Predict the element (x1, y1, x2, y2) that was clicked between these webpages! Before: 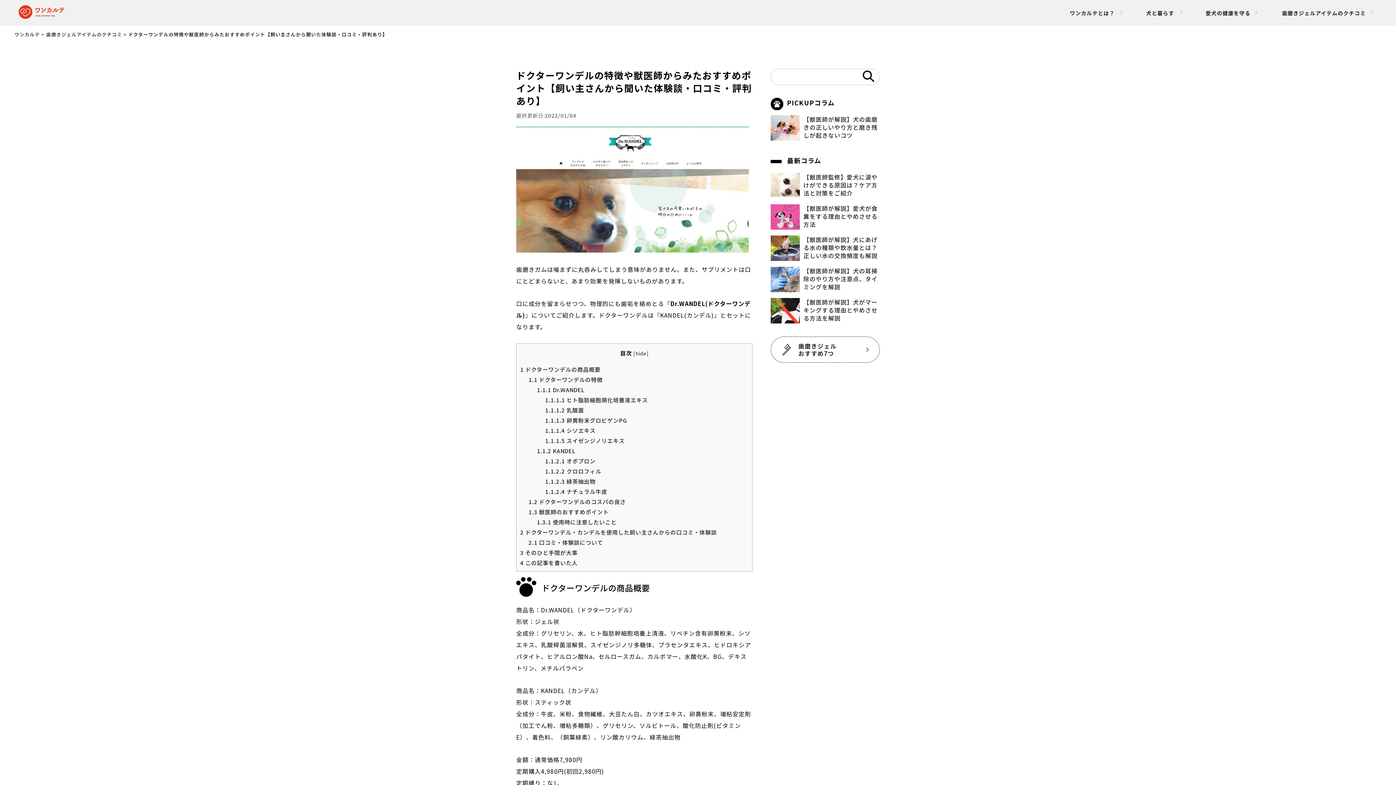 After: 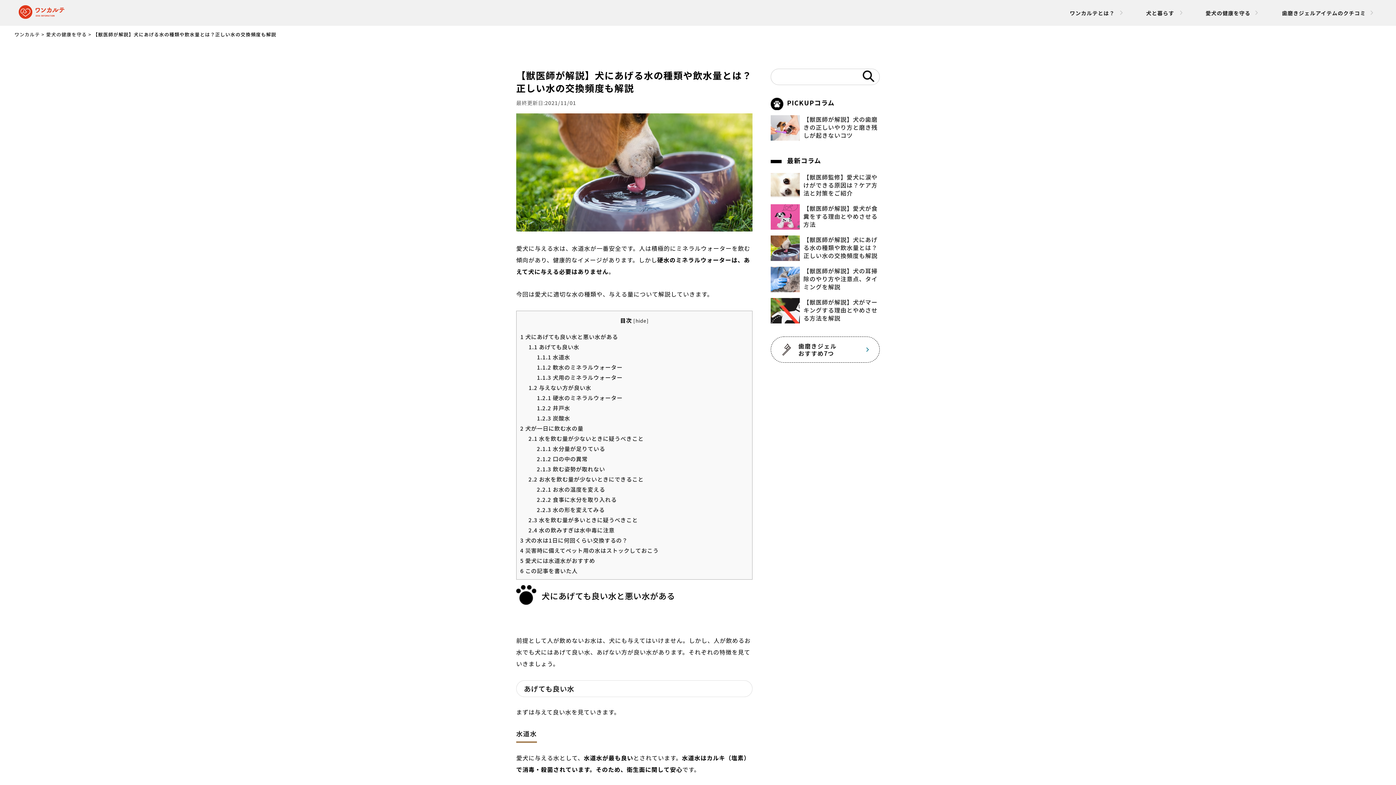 Action: bbox: (803, 235, 877, 260) label: 【獣医師が解説】犬にあげる水の種類や飲水量とは？正しい水の交換頻度も解説